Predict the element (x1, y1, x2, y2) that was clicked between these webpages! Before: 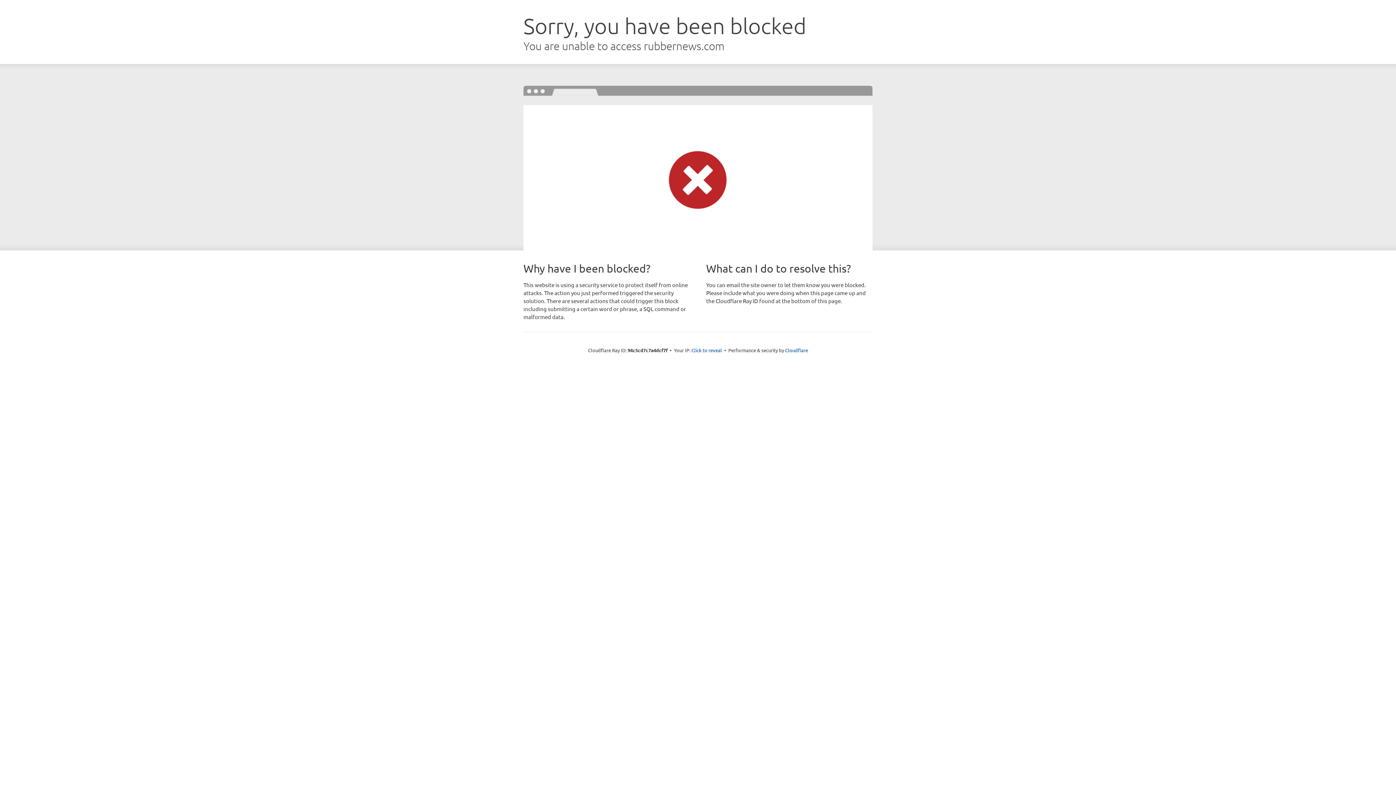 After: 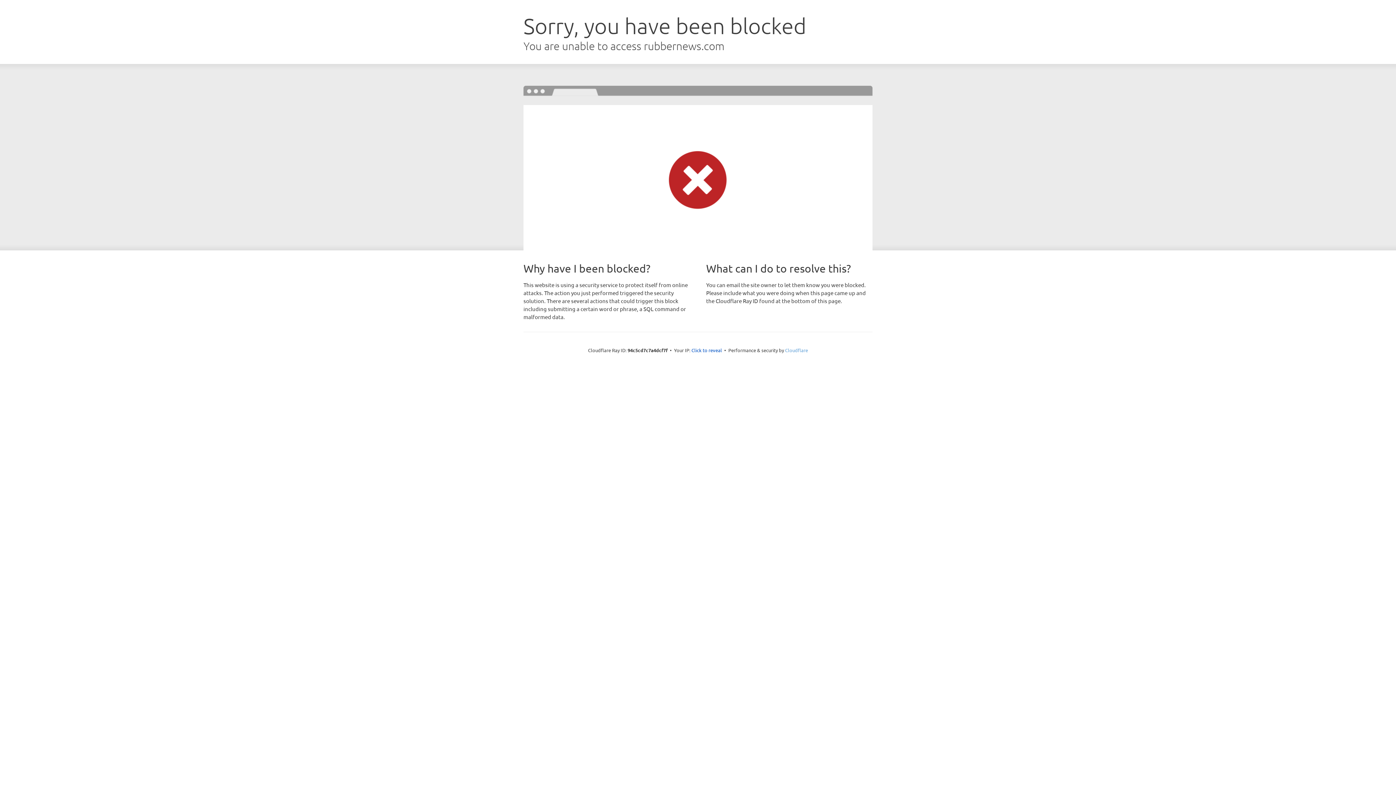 Action: label: Cloudflare bbox: (785, 347, 808, 353)